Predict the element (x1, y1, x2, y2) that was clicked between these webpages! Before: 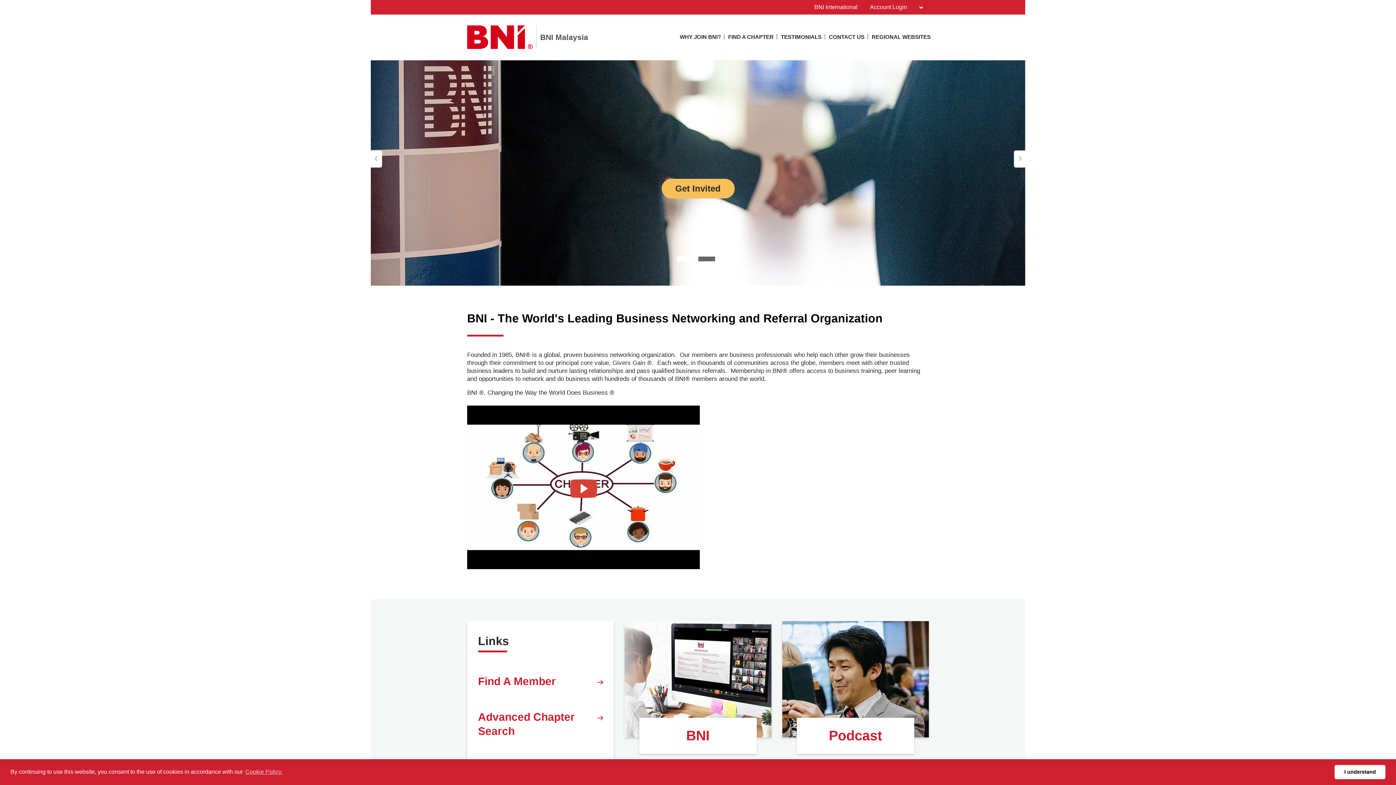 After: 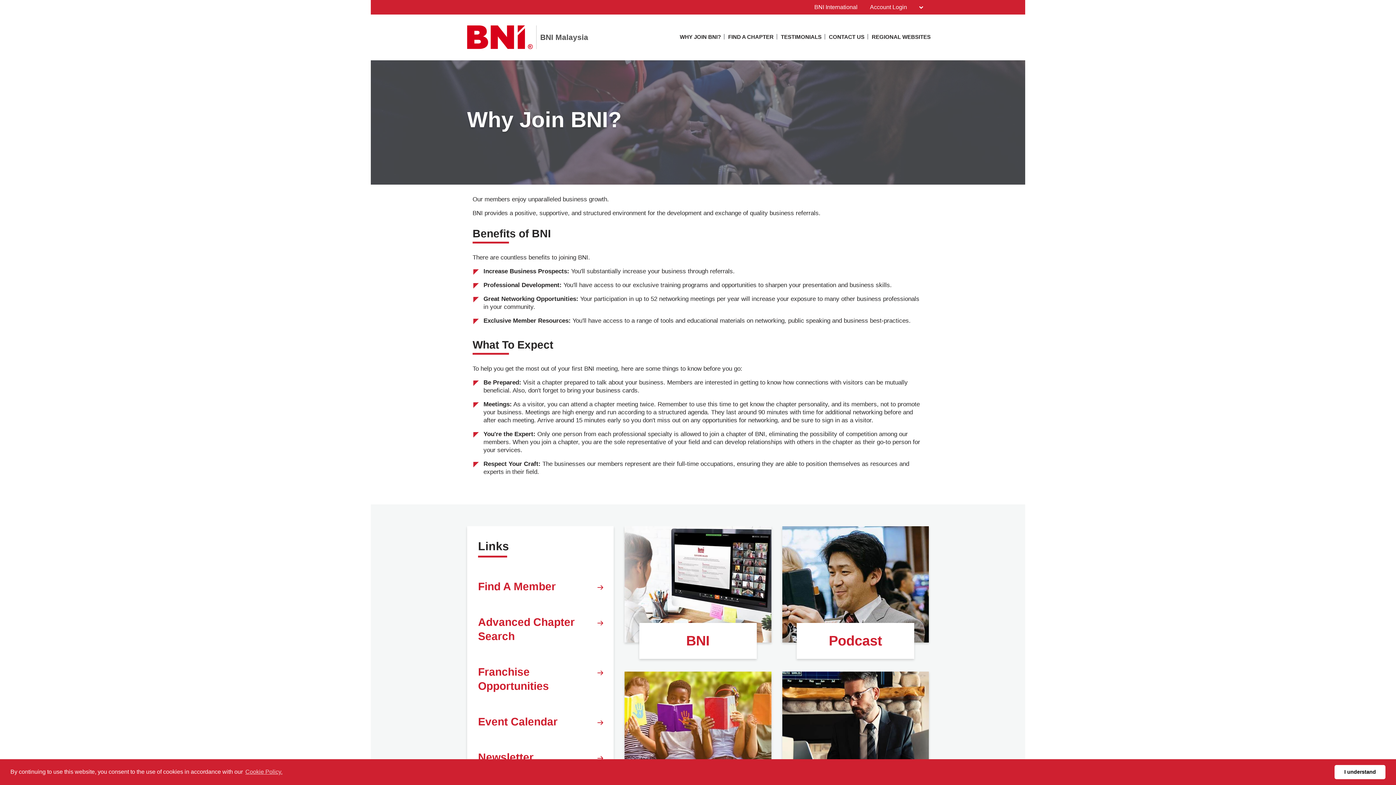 Action: label: WHY JOIN BNI? bbox: (679, 32, 721, 45)